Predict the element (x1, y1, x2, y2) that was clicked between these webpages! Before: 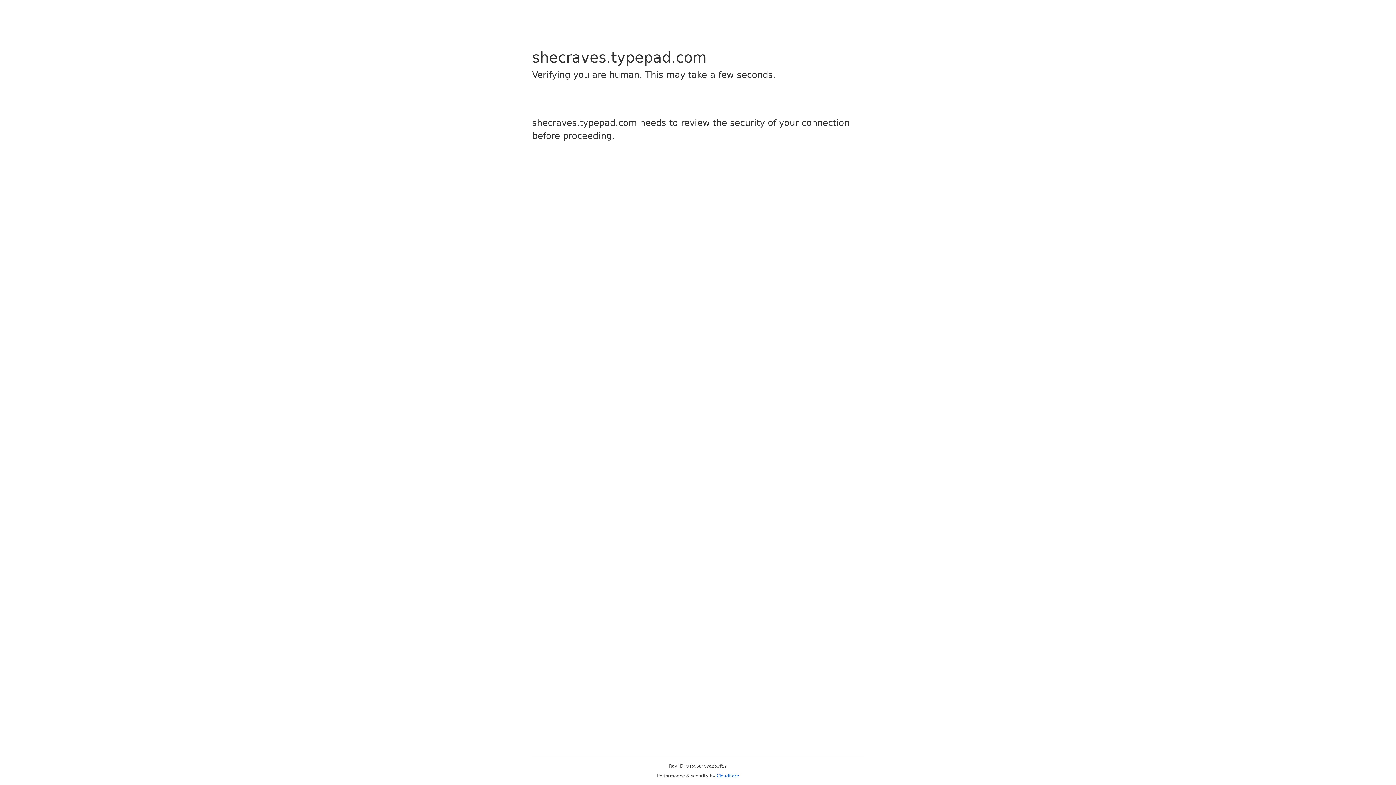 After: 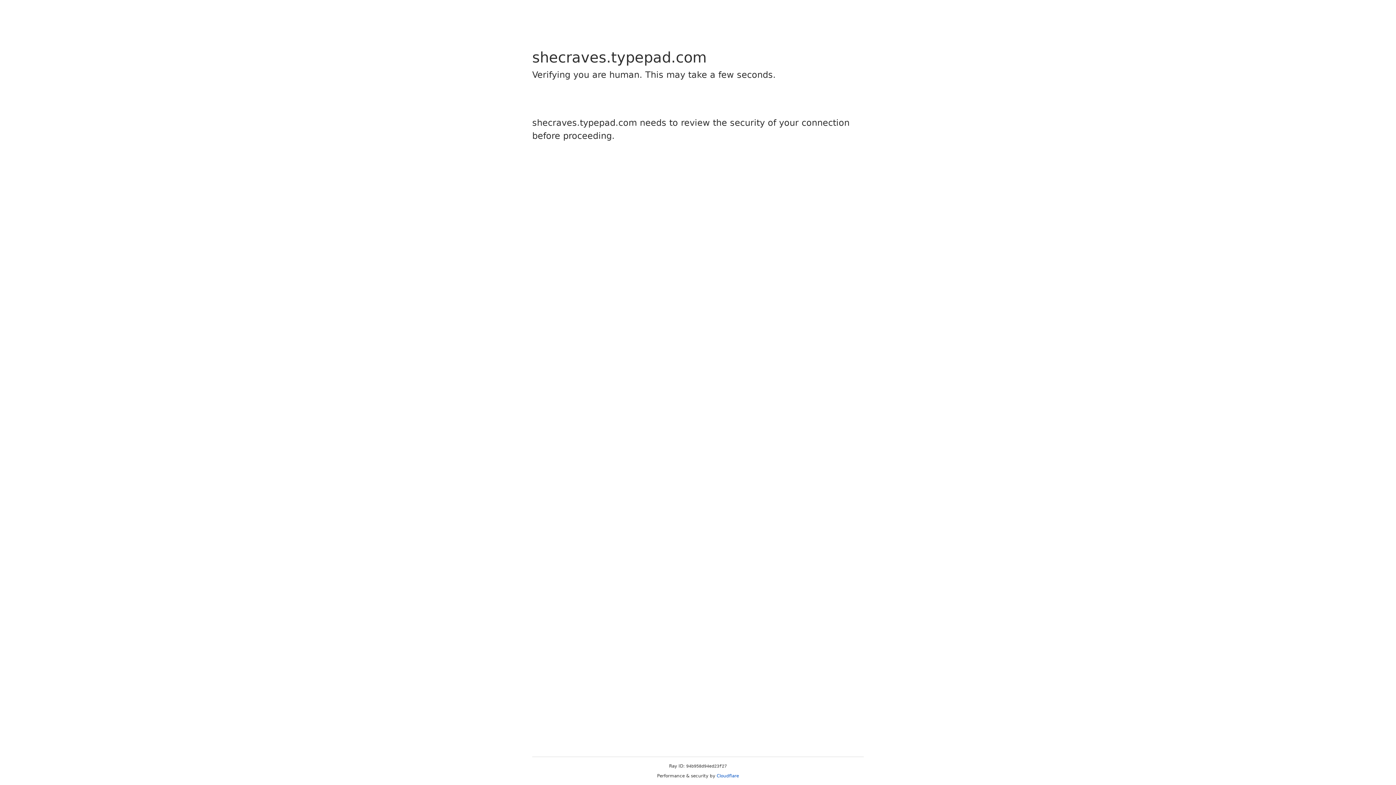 Action: label: Cloudflare bbox: (716, 773, 739, 778)